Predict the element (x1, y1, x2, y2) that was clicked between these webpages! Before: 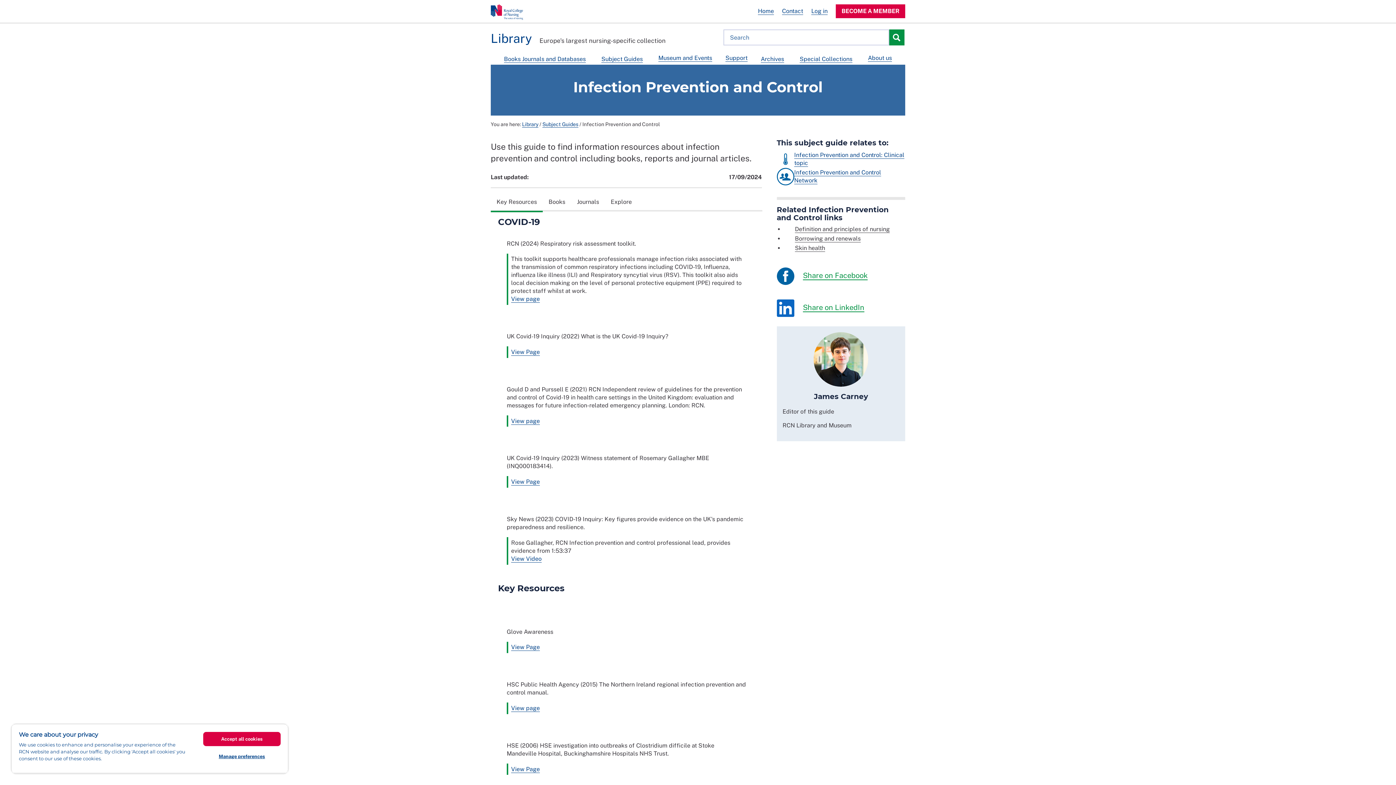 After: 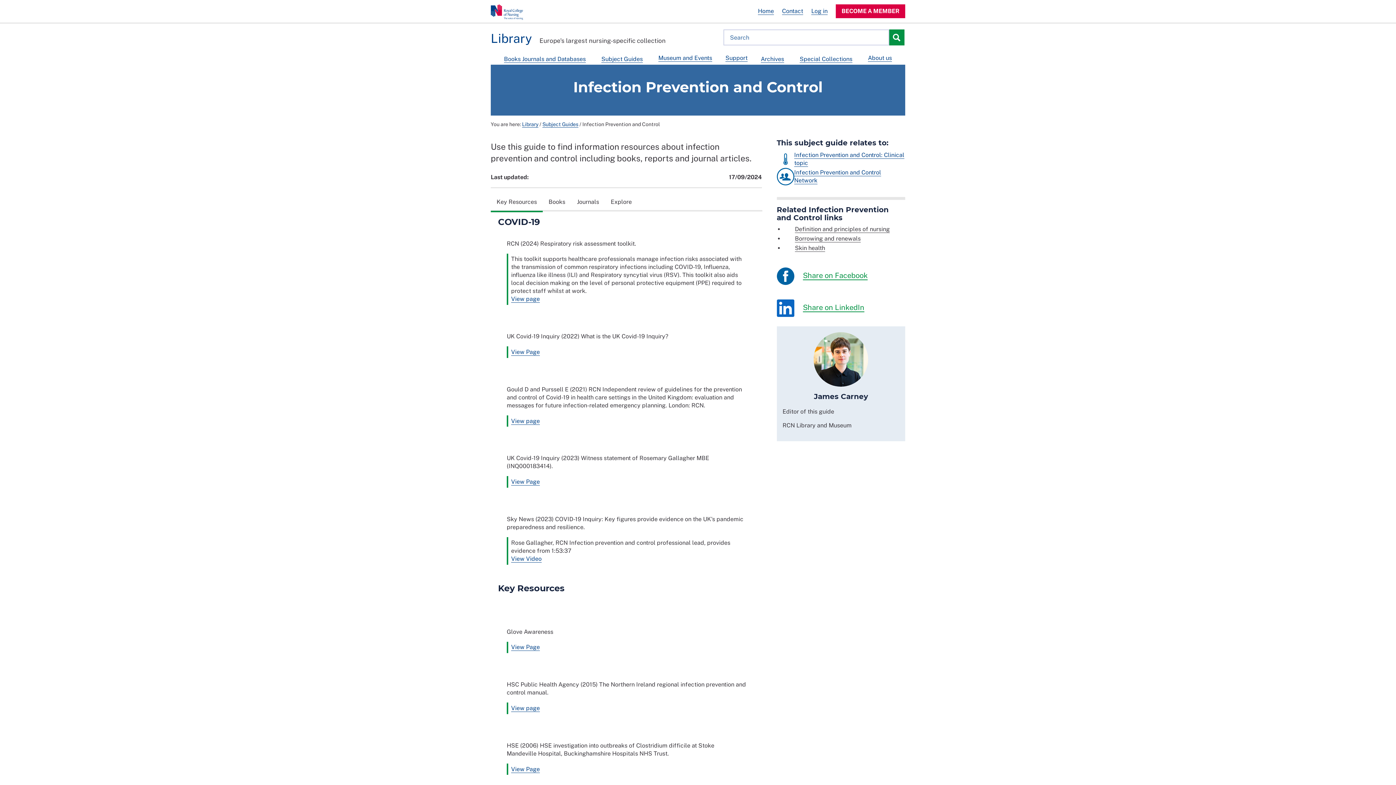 Action: label: Accept all cookies bbox: (203, 732, 280, 746)